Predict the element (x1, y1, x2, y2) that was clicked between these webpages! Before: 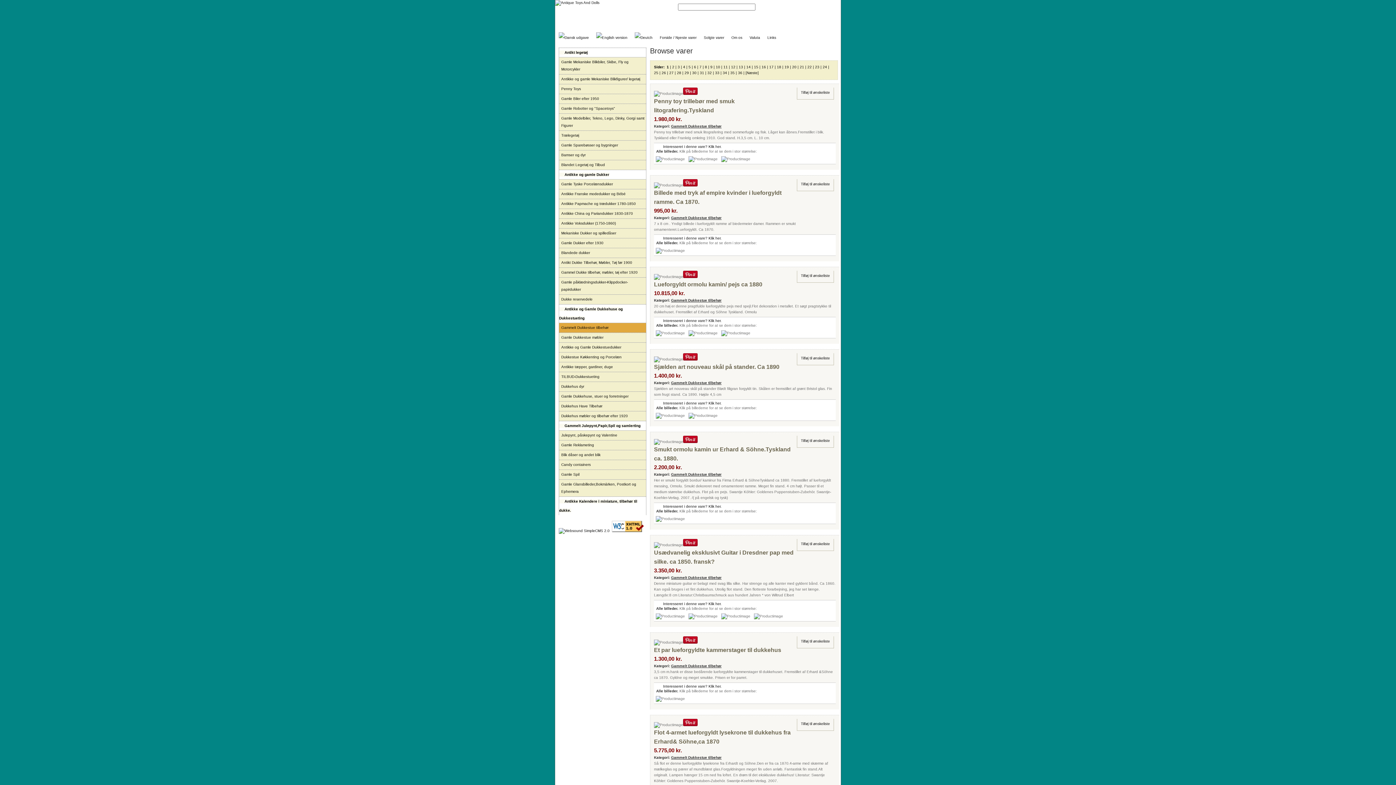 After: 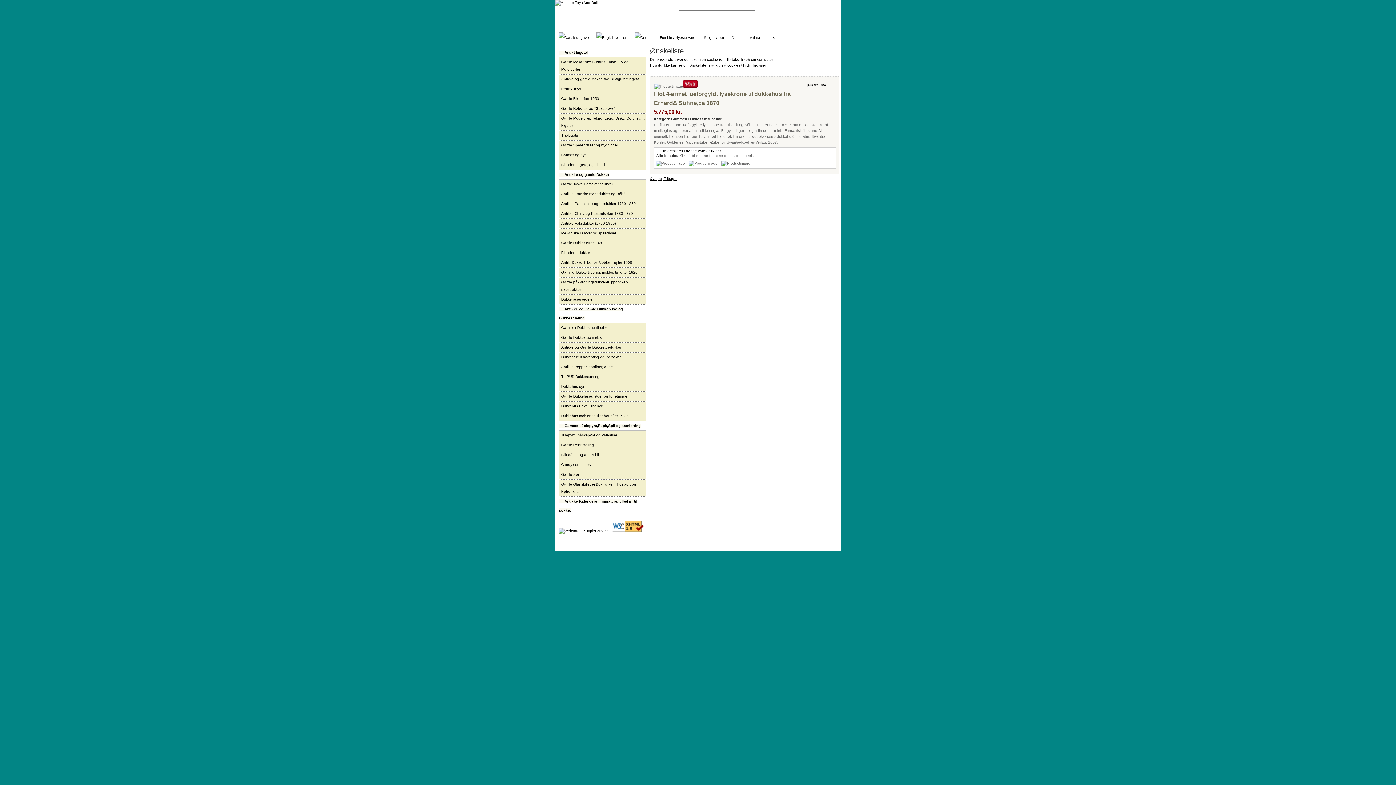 Action: label: Tilføj til ønskeliste bbox: (797, 719, 834, 731)